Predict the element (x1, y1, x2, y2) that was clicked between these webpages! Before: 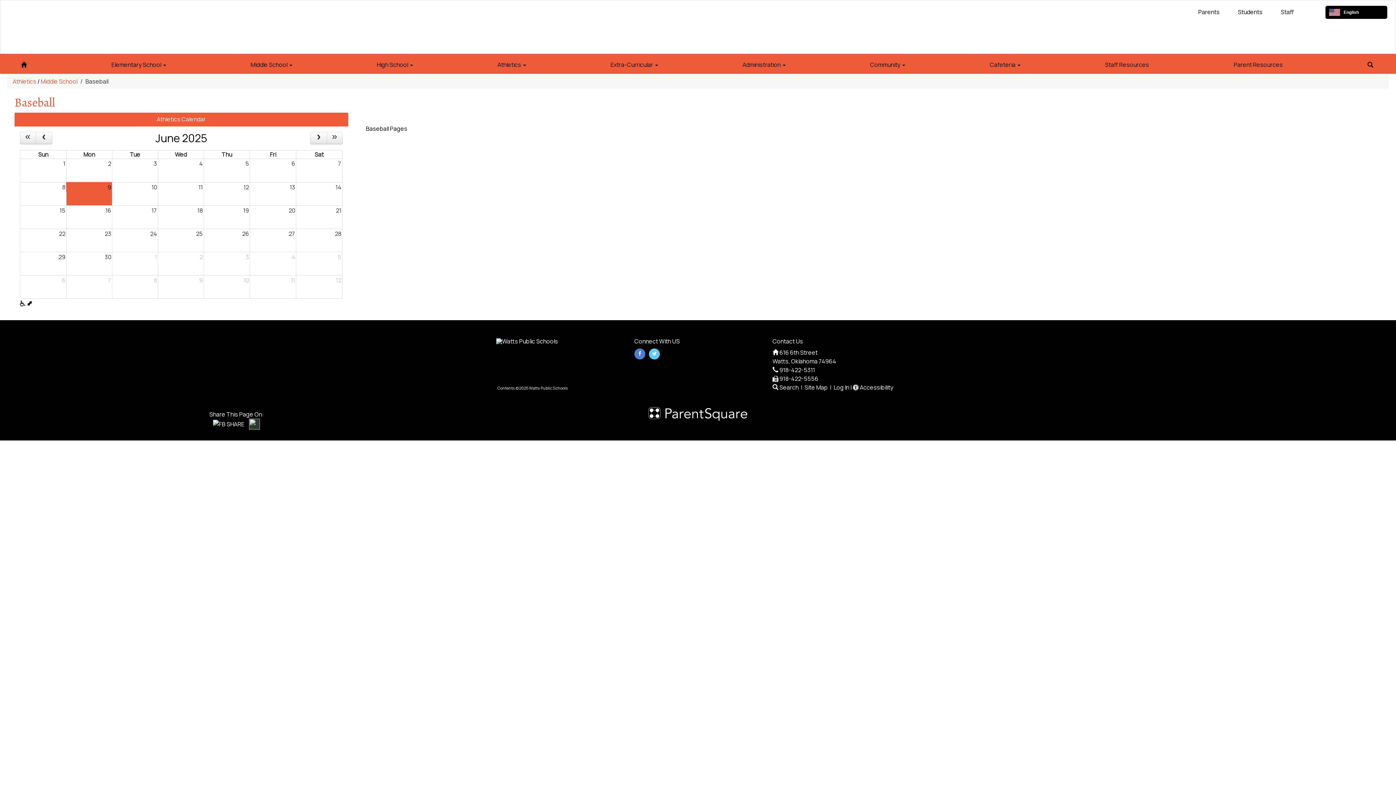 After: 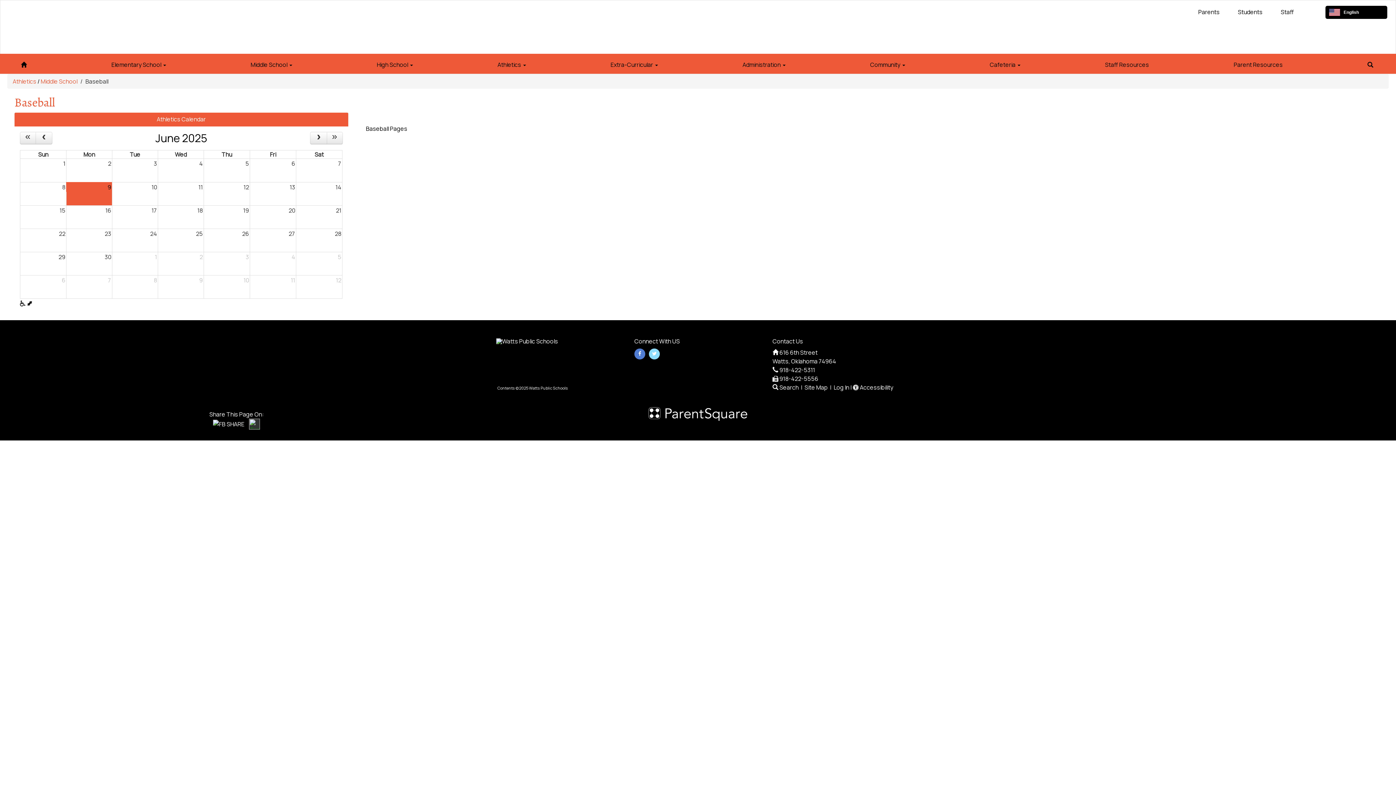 Action: bbox: (649, 348, 660, 359)